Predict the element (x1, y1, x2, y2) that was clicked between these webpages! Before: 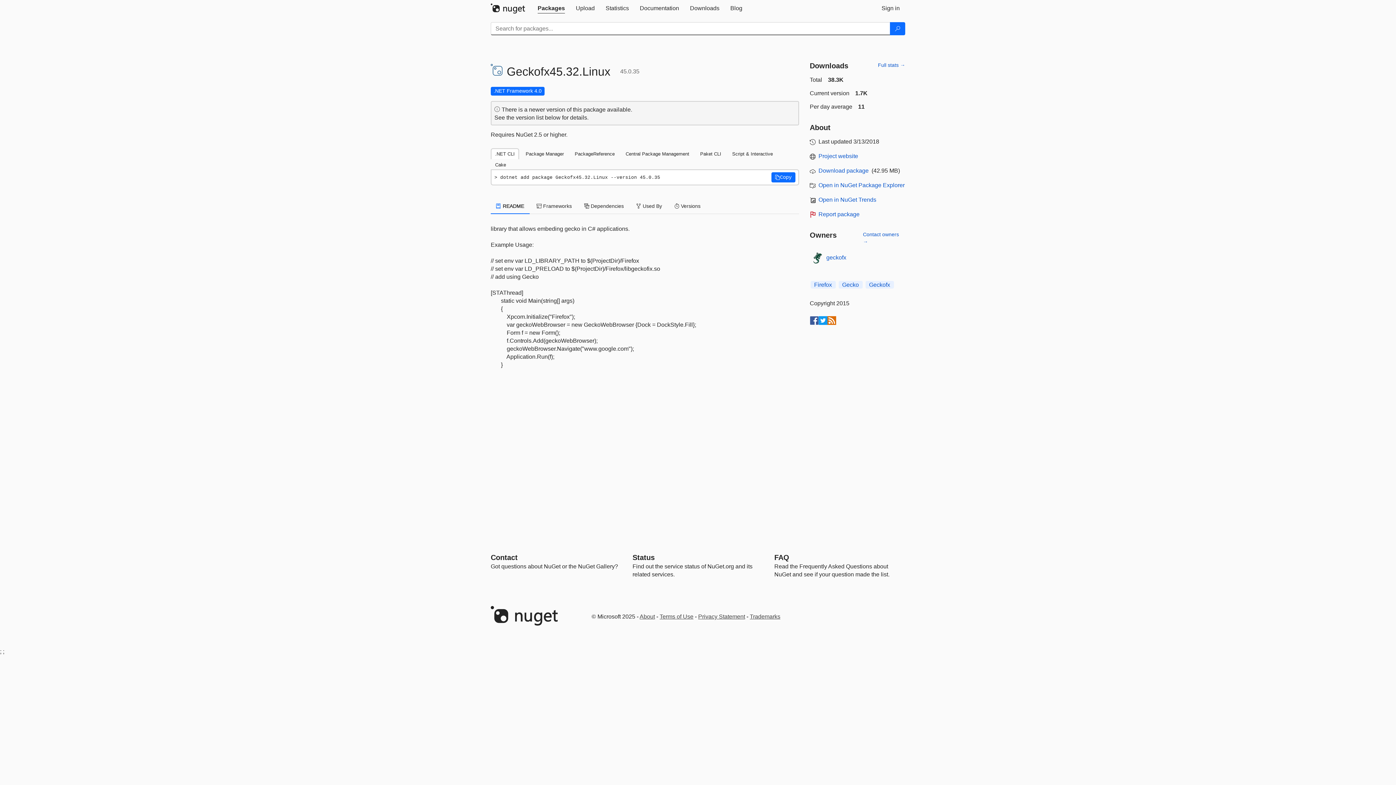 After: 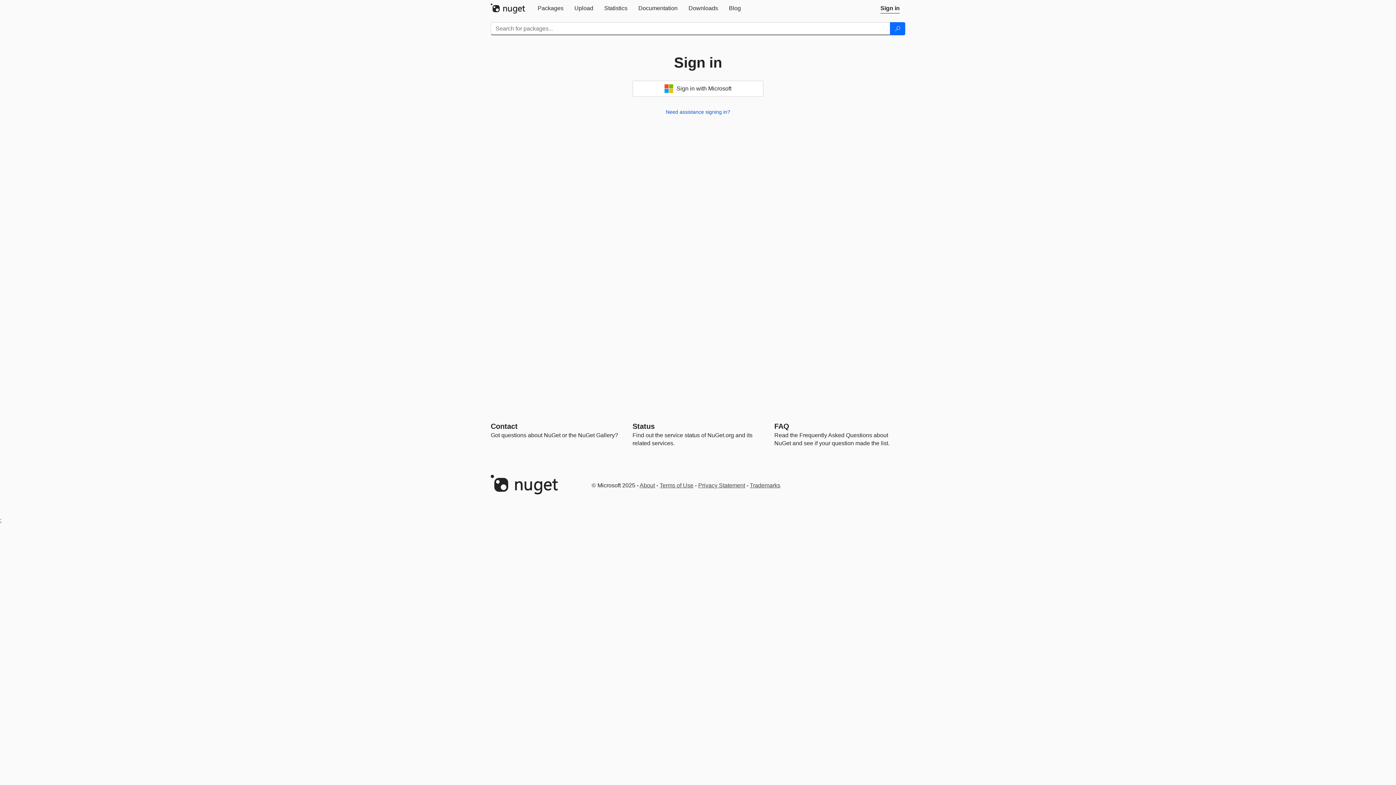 Action: bbox: (876, 0, 905, 16) label: Sign in